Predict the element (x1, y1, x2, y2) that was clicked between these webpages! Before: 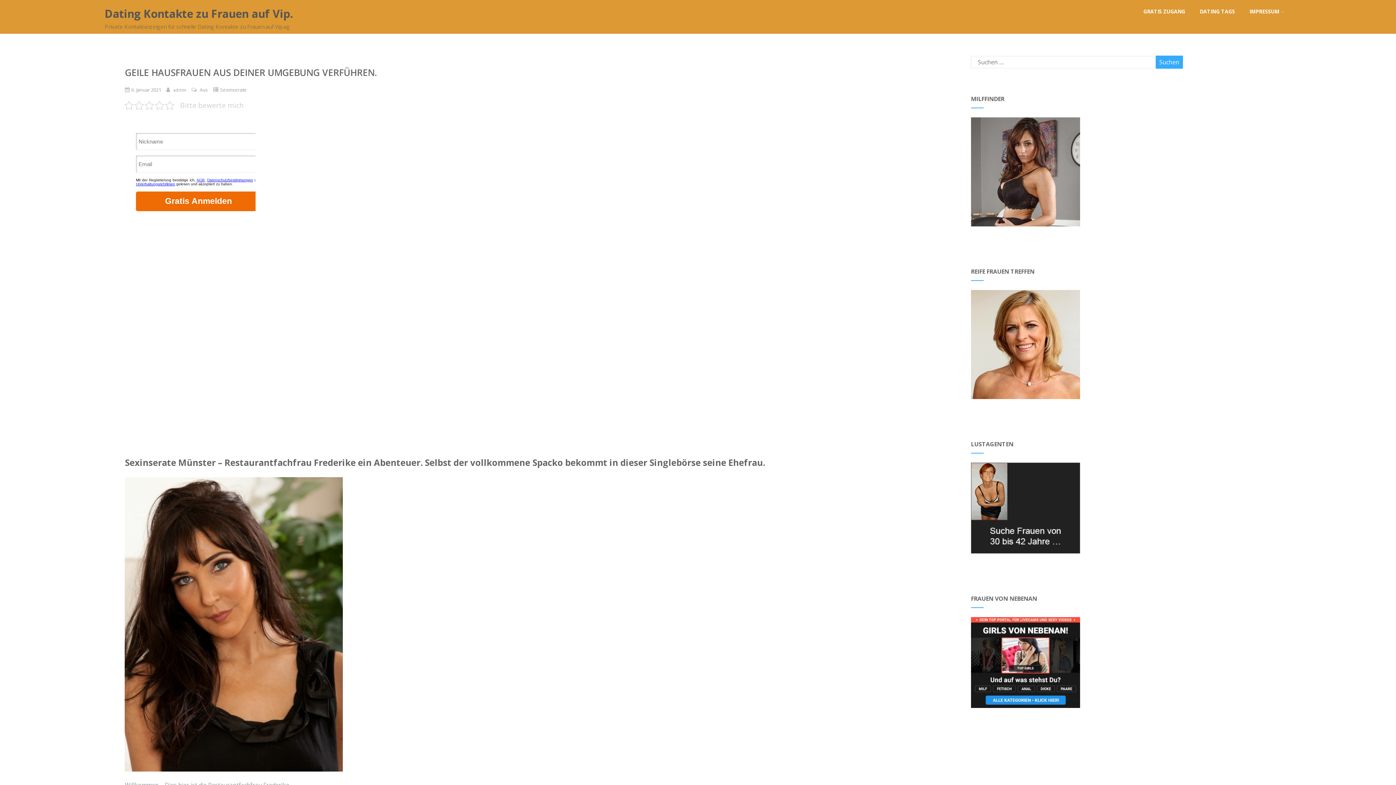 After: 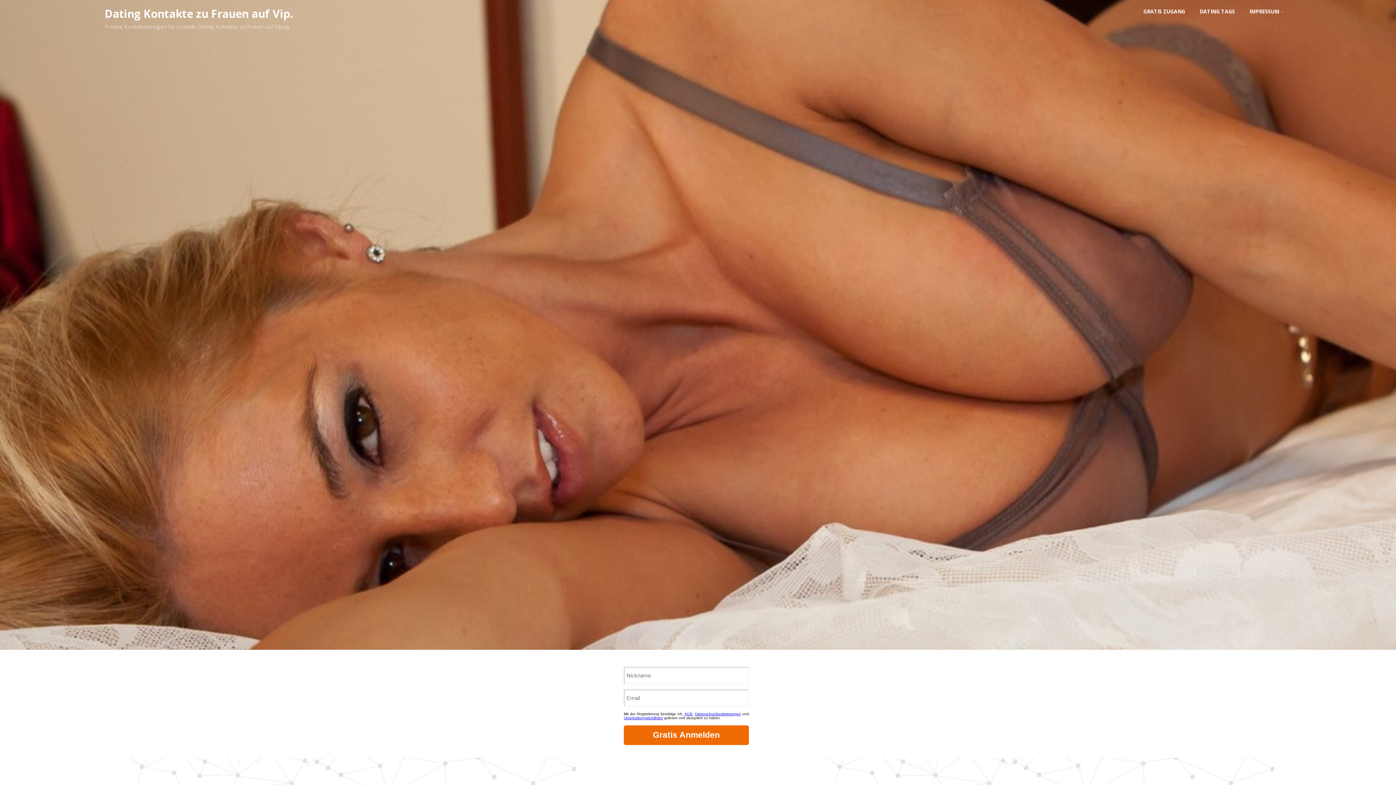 Action: label: Dating Kontakte zu Frauen auf Vip. bbox: (104, 6, 293, 21)